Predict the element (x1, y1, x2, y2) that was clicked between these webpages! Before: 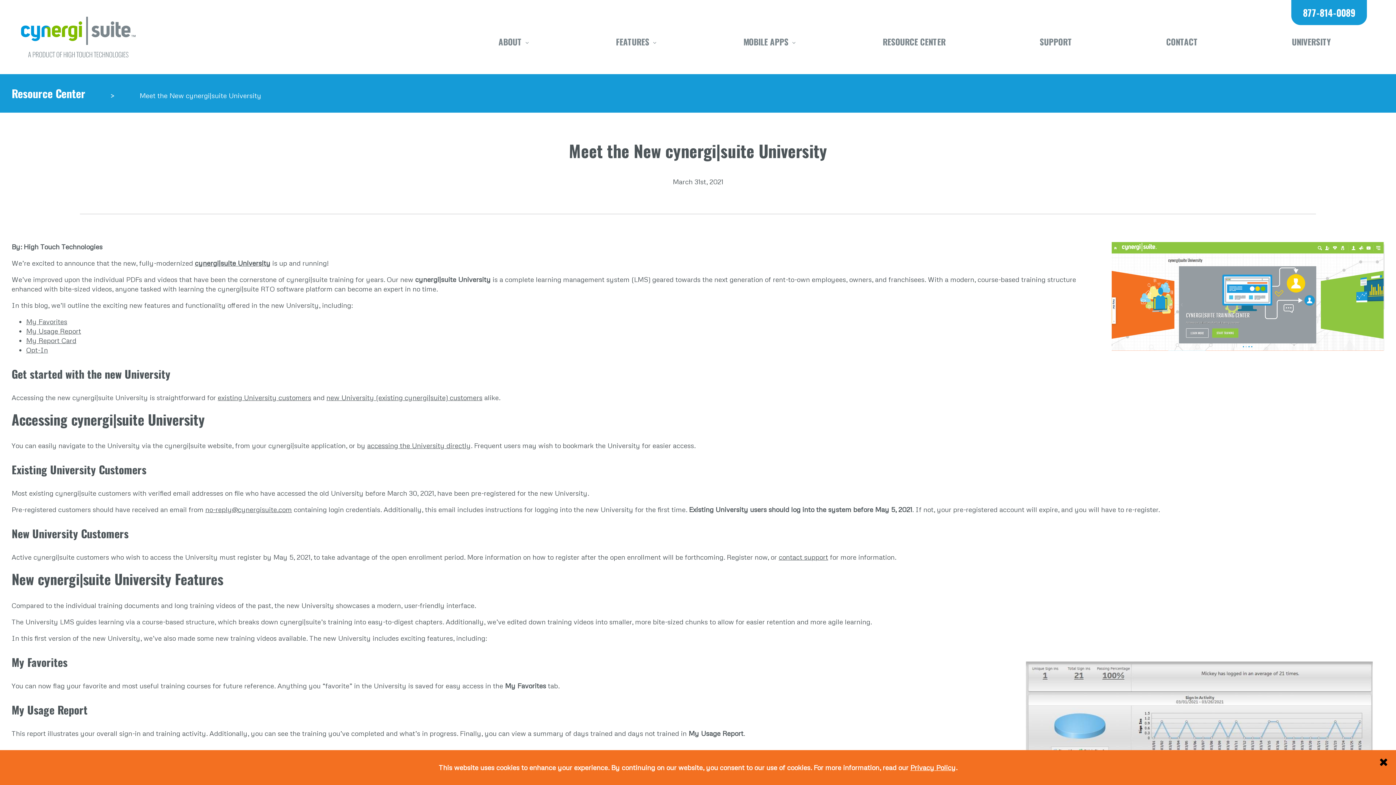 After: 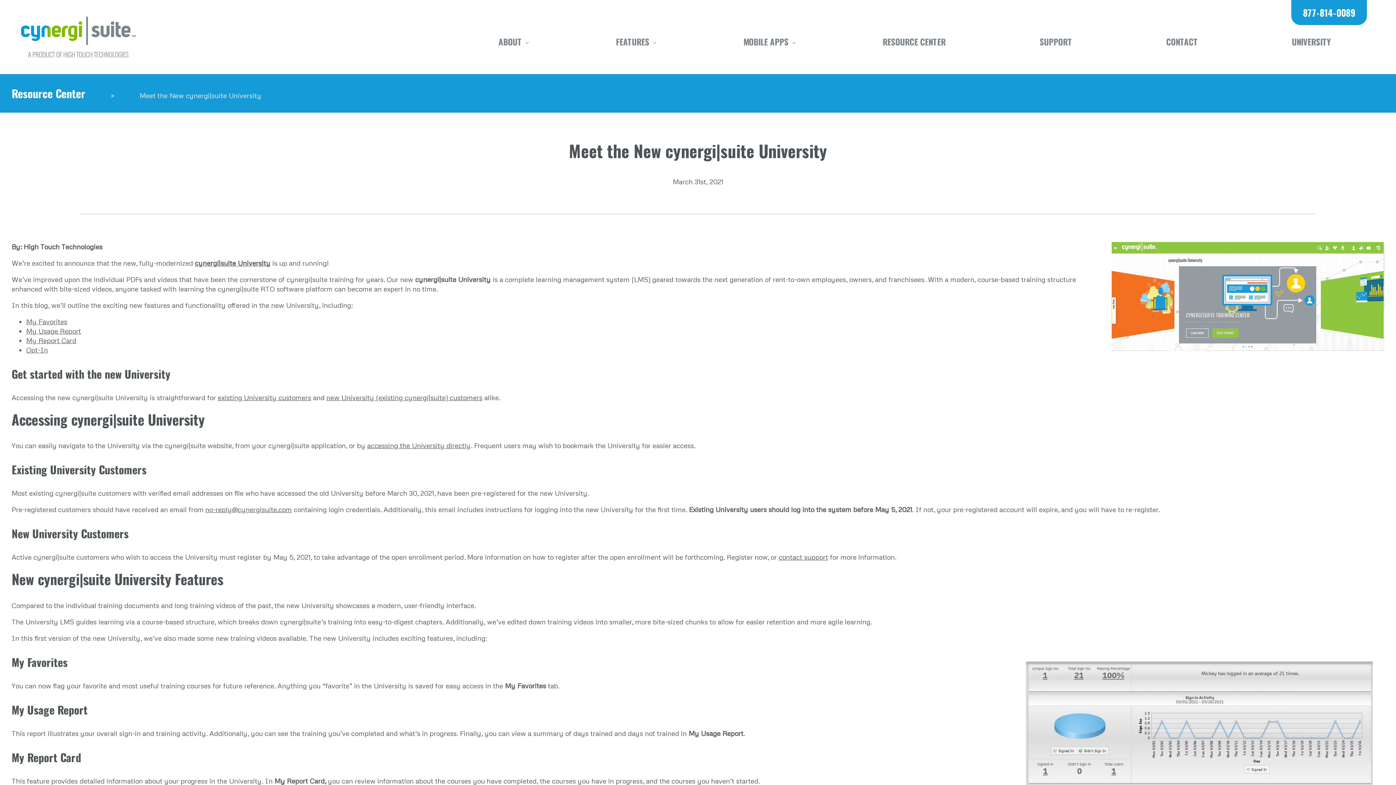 Action: bbox: (1377, 756, 1390, 768)